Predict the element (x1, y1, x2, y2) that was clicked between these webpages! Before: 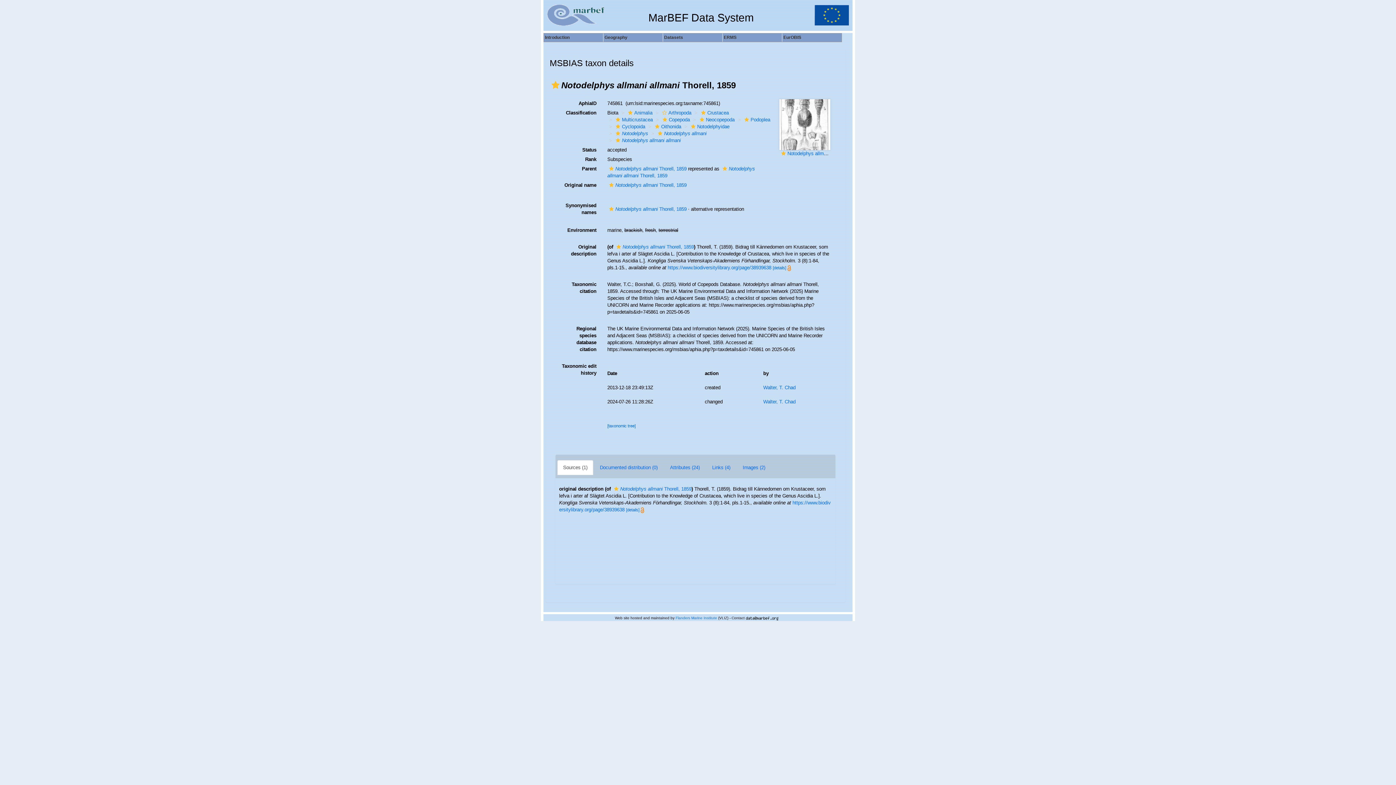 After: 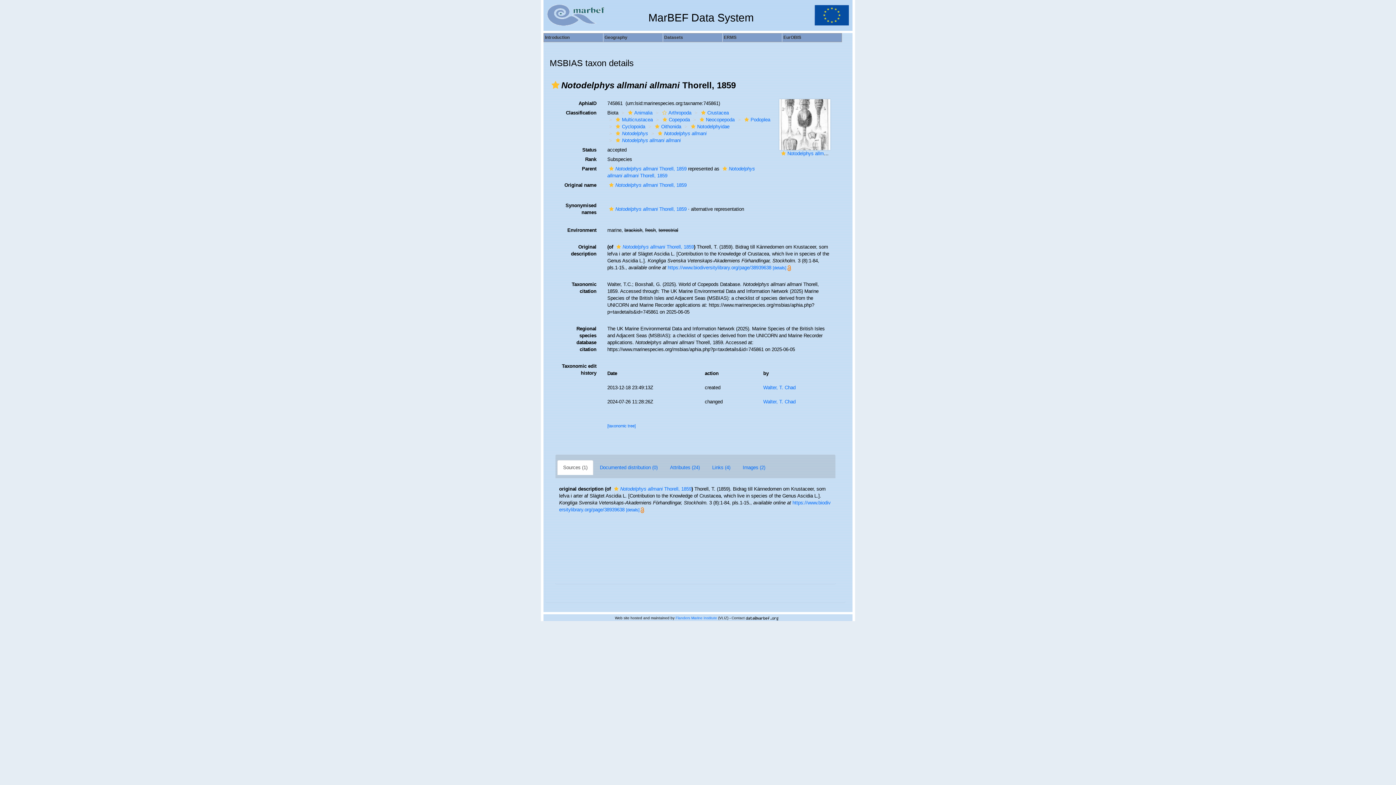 Action: bbox: (787, 265, 791, 270)